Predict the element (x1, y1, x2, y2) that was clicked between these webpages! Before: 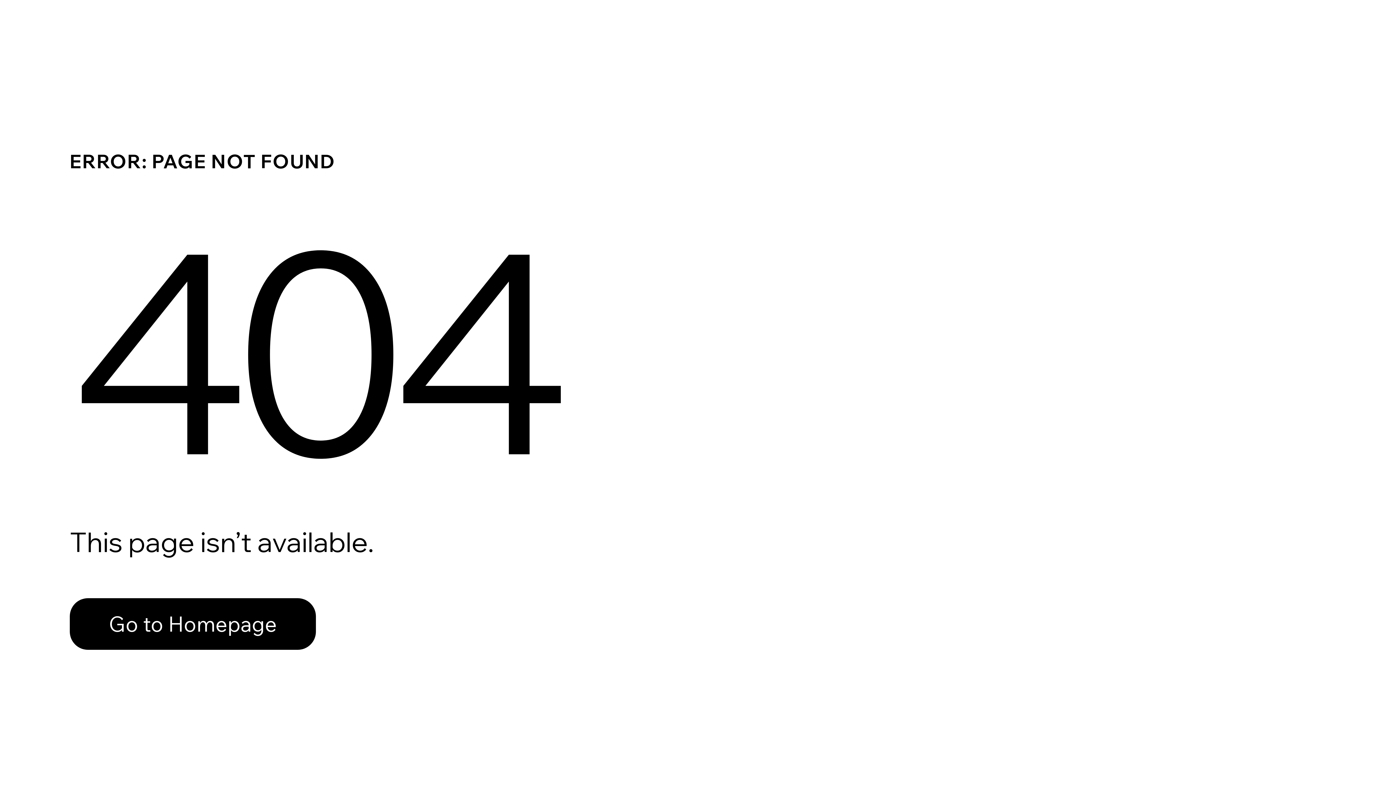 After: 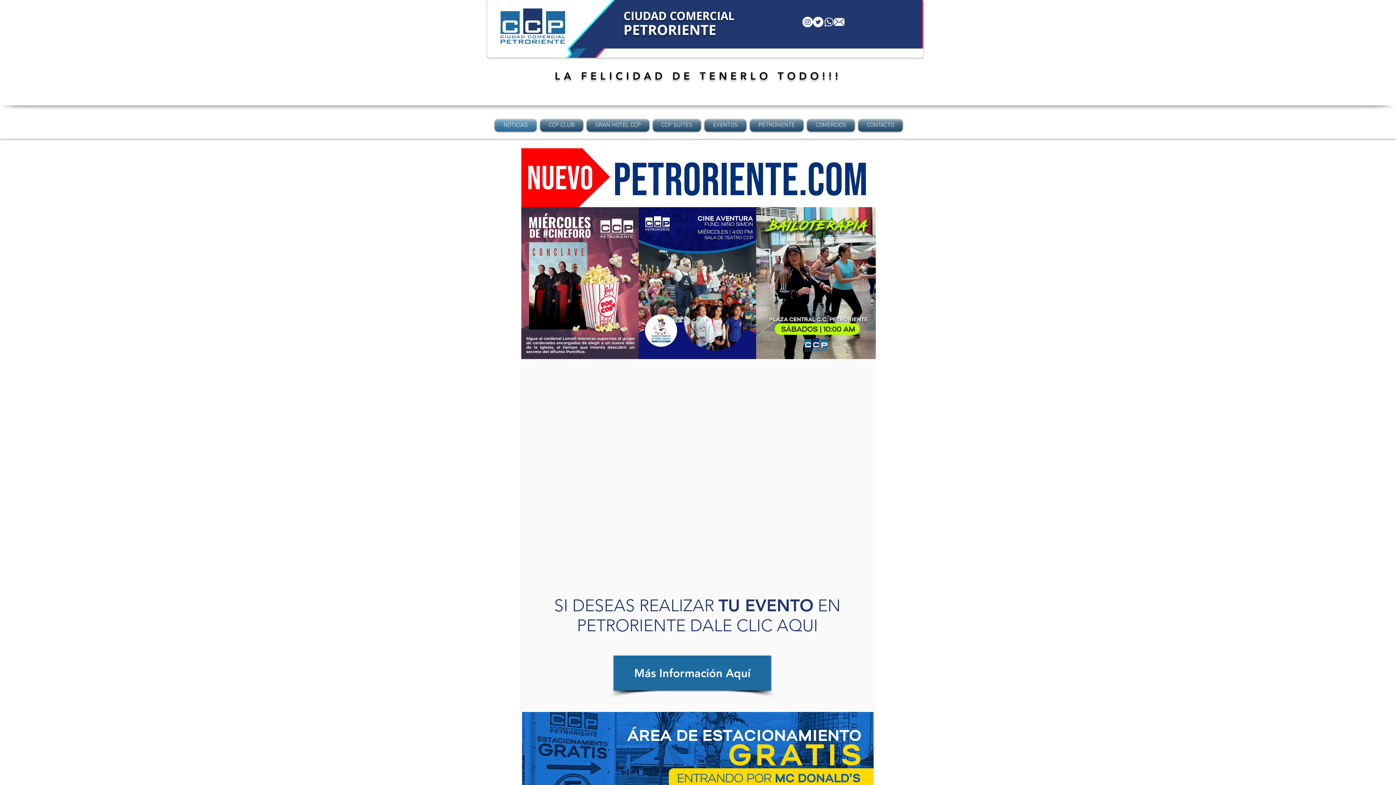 Action: label: Go to Homepage bbox: (69, 598, 316, 650)